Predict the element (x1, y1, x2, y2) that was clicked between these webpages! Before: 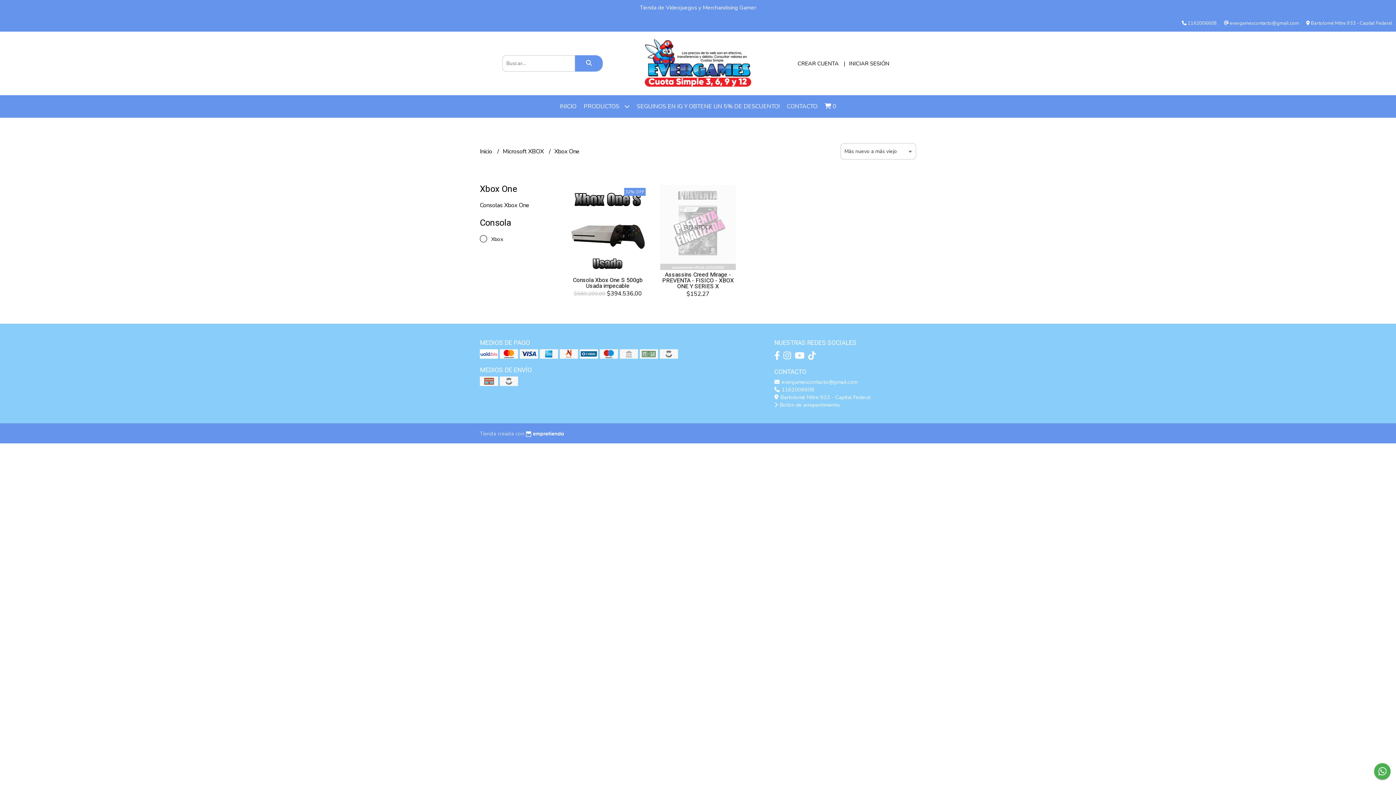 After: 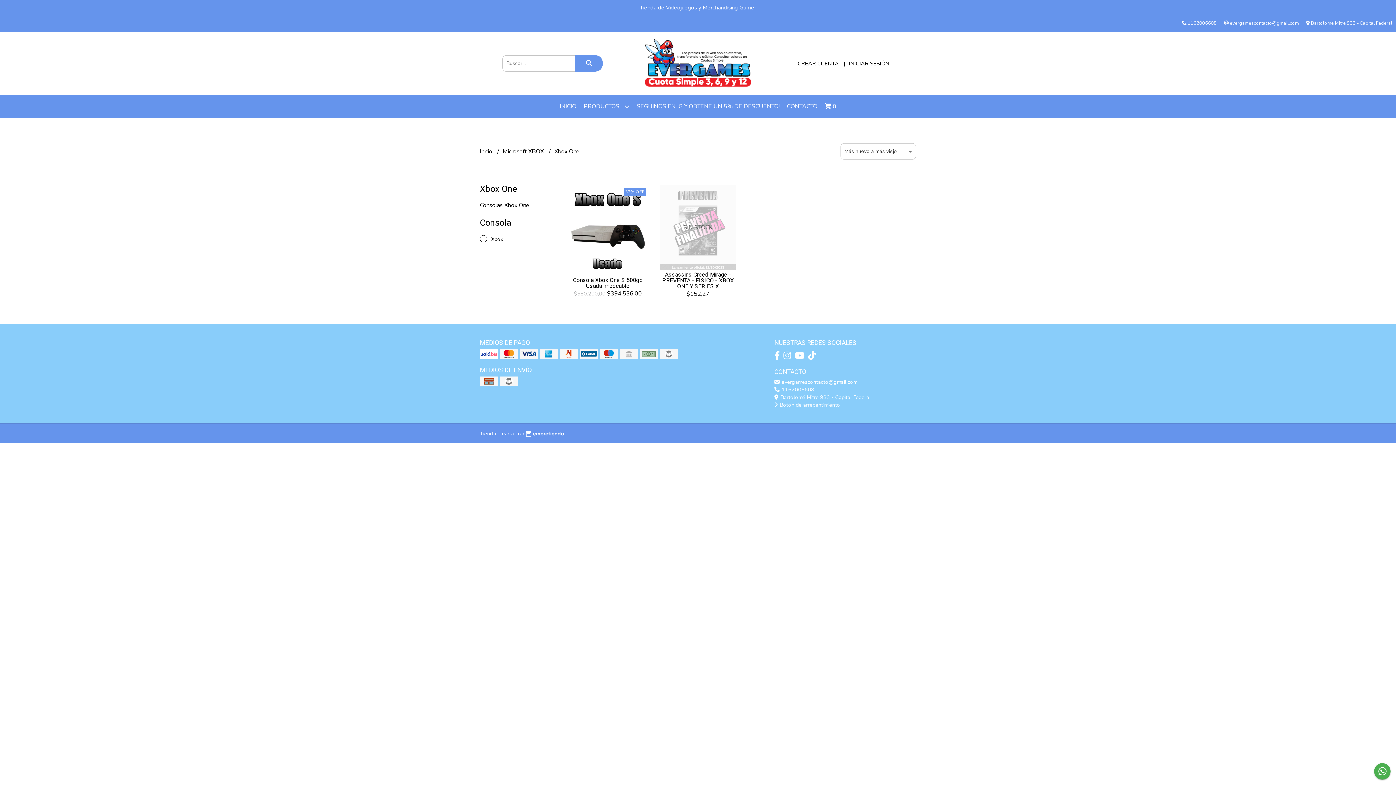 Action: bbox: (1374, 763, 1390, 780)